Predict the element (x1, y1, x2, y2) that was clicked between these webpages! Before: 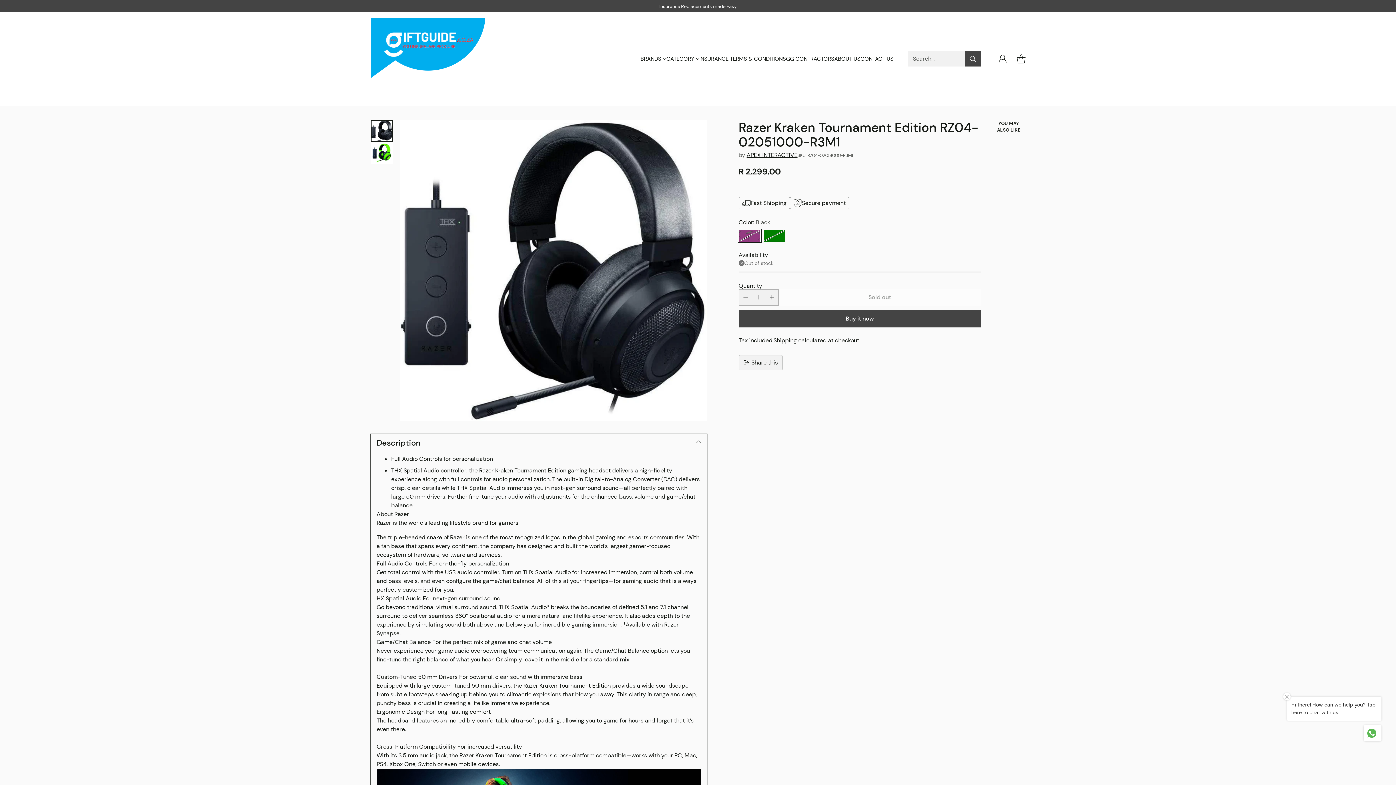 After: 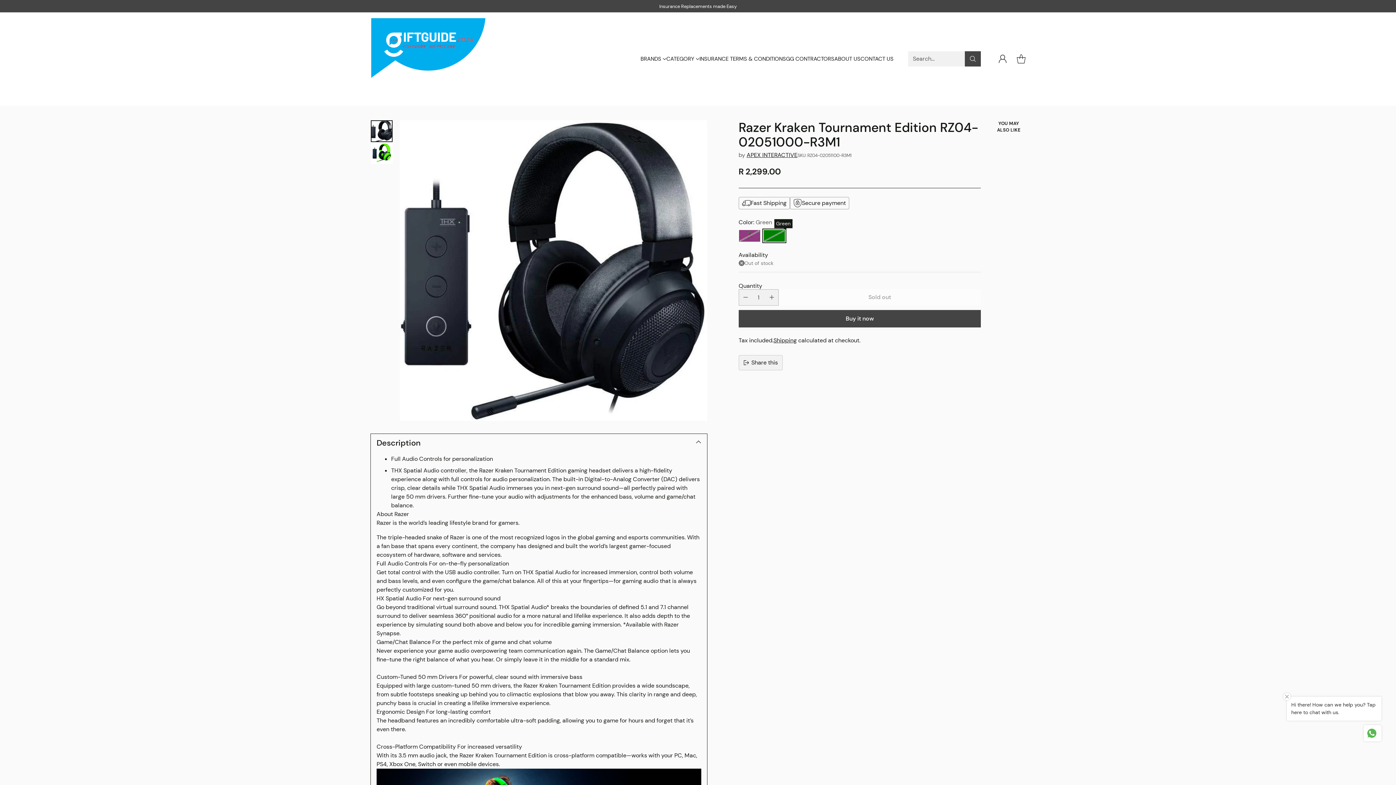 Action: label: Green bbox: (763, 229, 785, 242)